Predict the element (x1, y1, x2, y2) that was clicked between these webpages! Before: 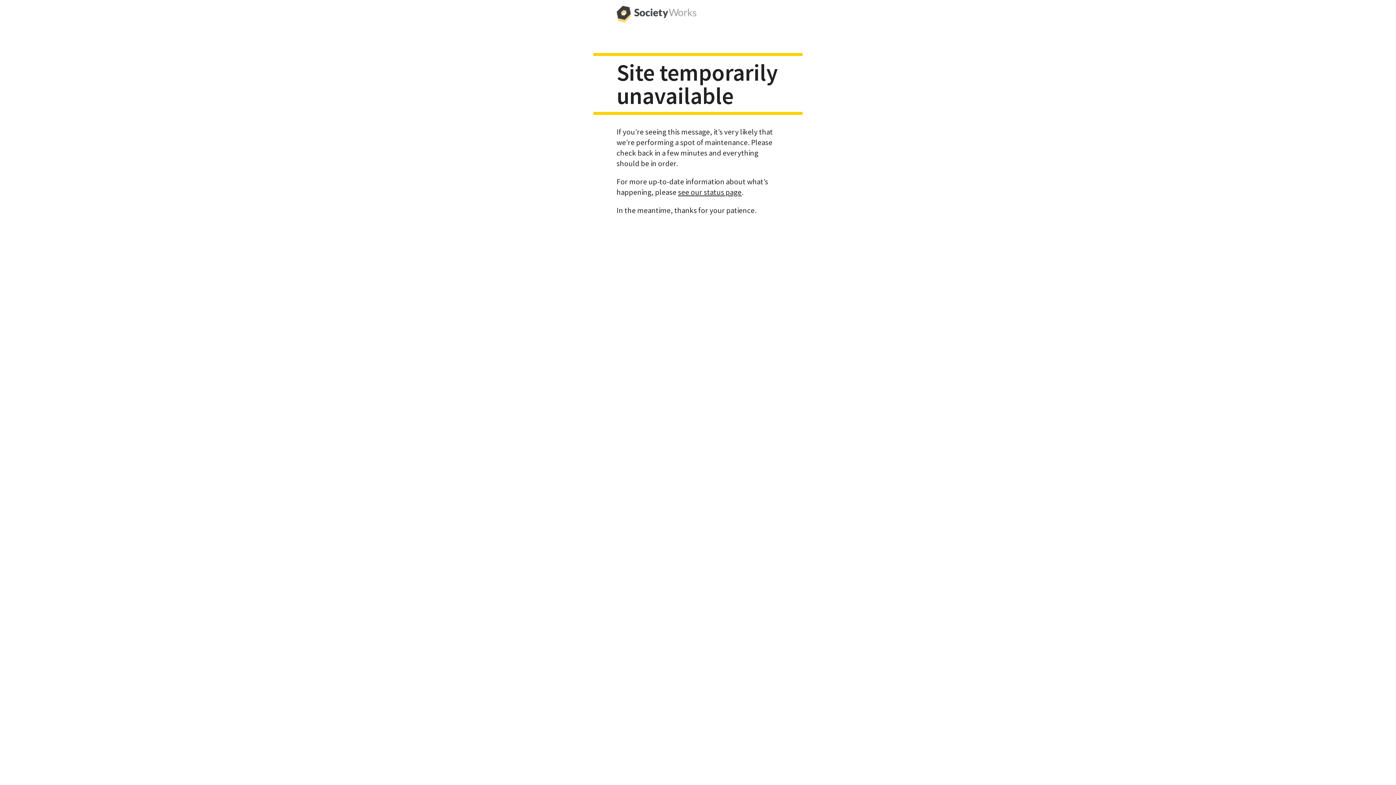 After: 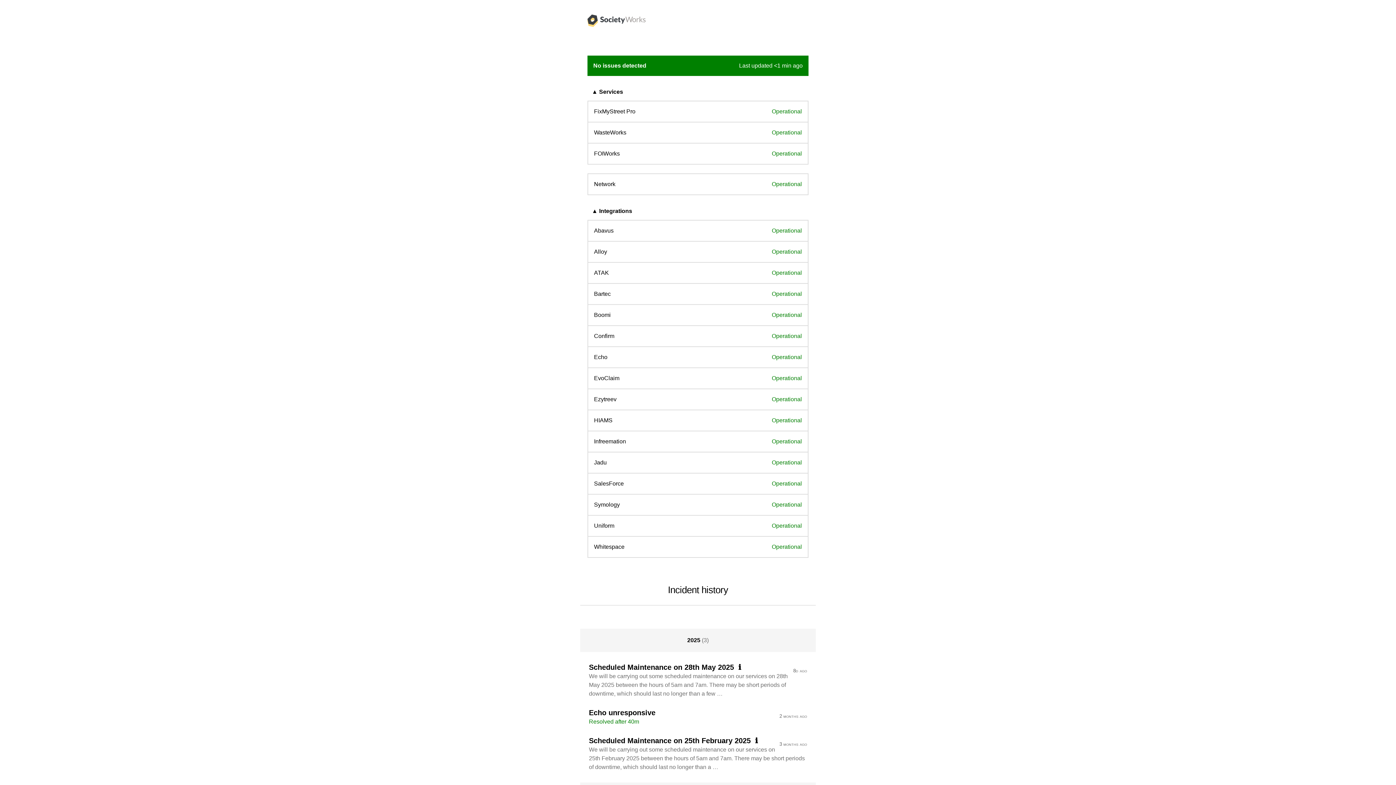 Action: bbox: (678, 187, 741, 196) label: see our status page